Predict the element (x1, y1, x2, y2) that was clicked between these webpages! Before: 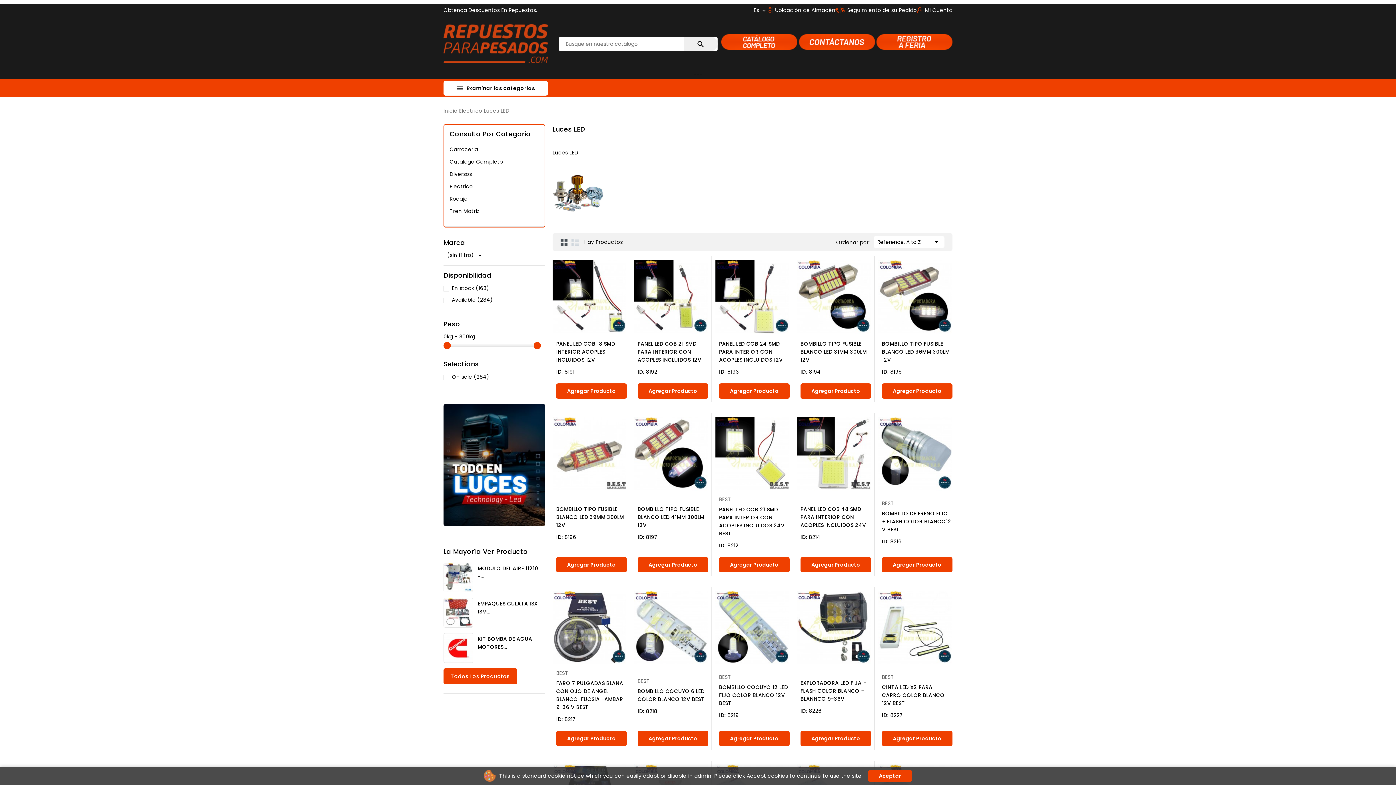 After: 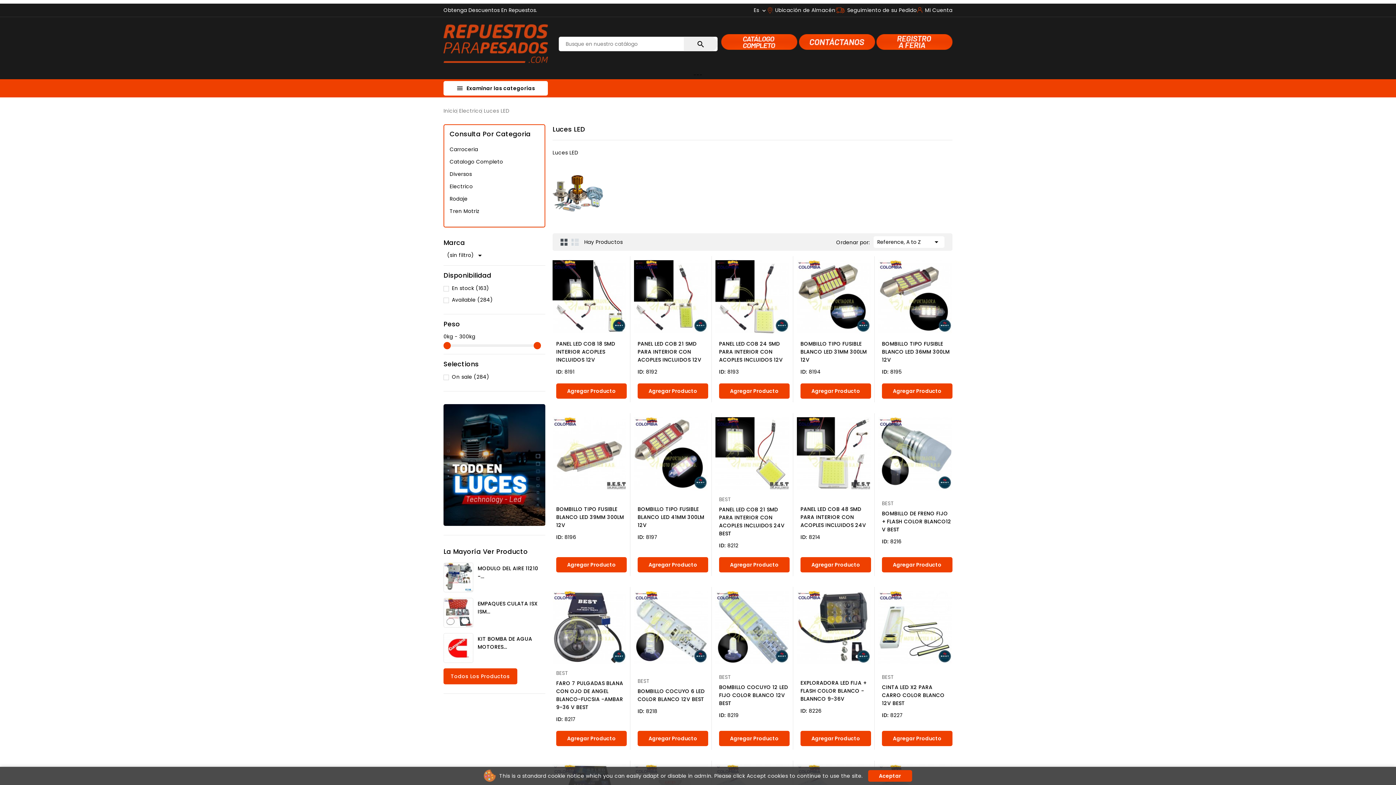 Action: label: Agregar Producto bbox: (637, 731, 708, 746)